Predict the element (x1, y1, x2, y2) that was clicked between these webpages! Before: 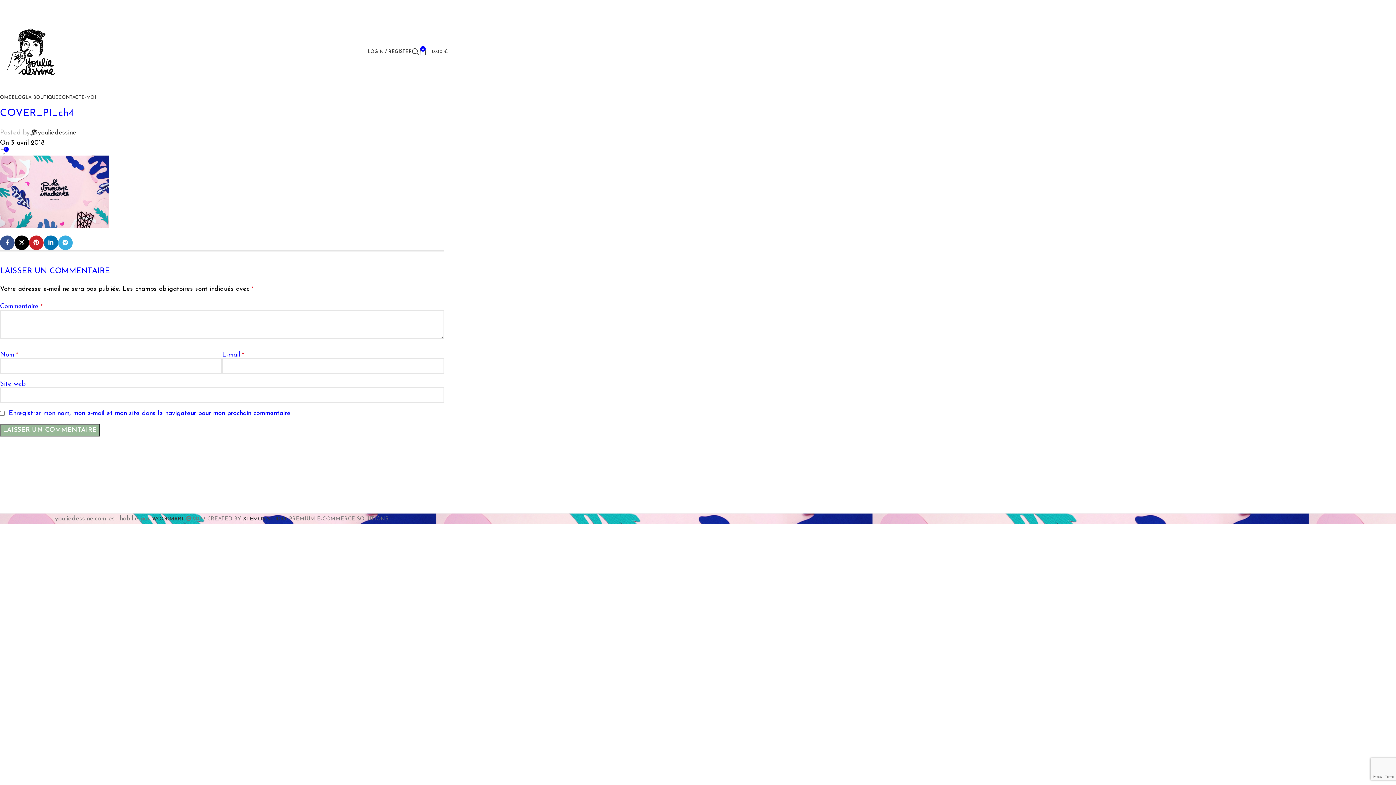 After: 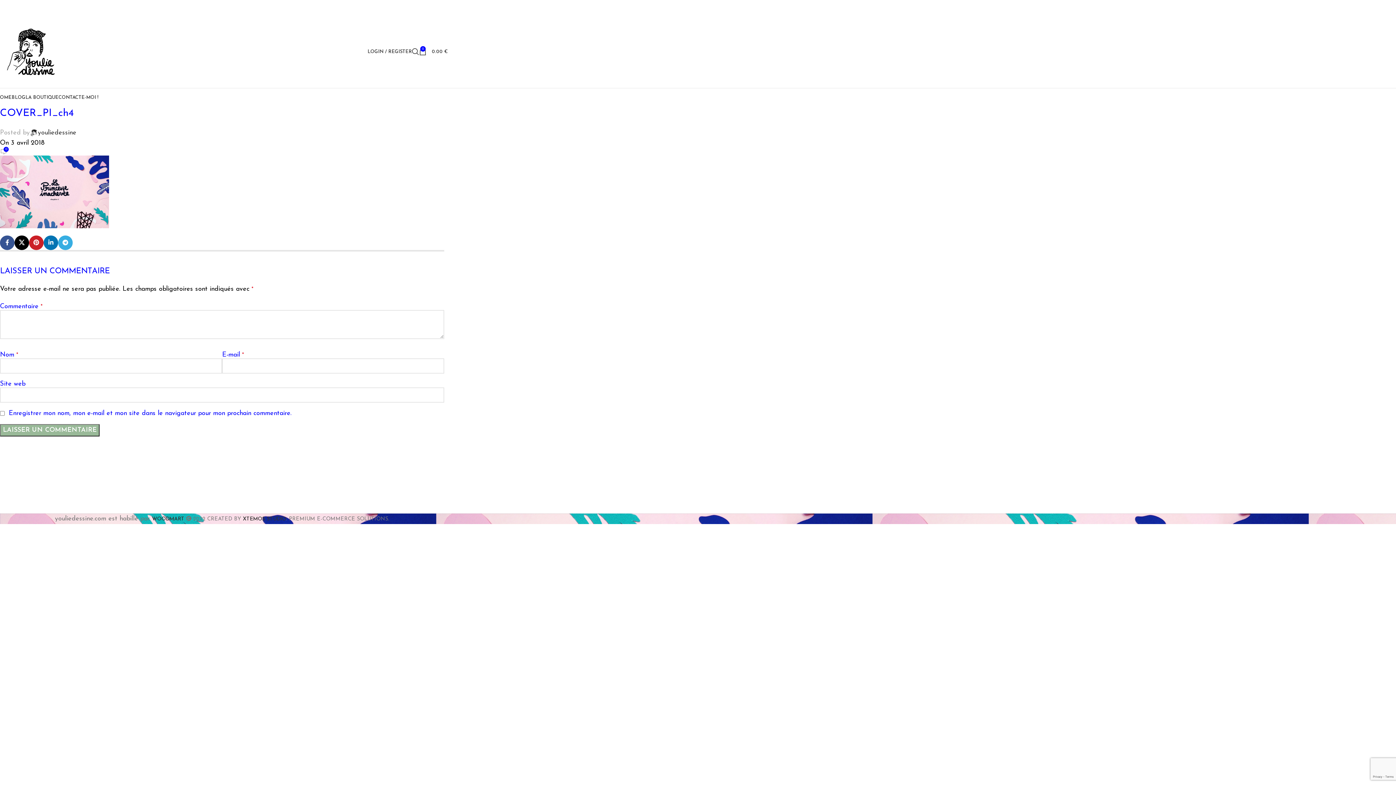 Action: bbox: (410, 2, 420, 12) label: X social link